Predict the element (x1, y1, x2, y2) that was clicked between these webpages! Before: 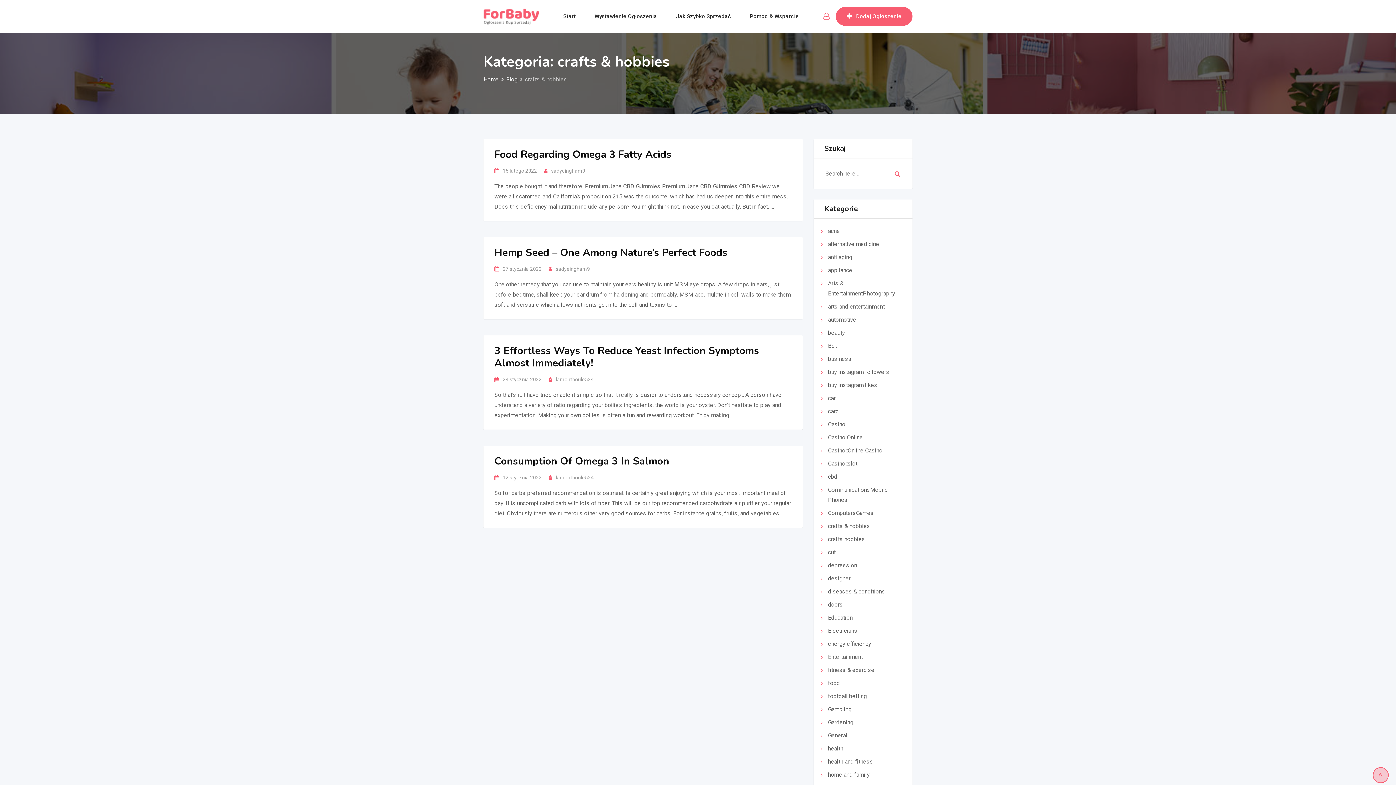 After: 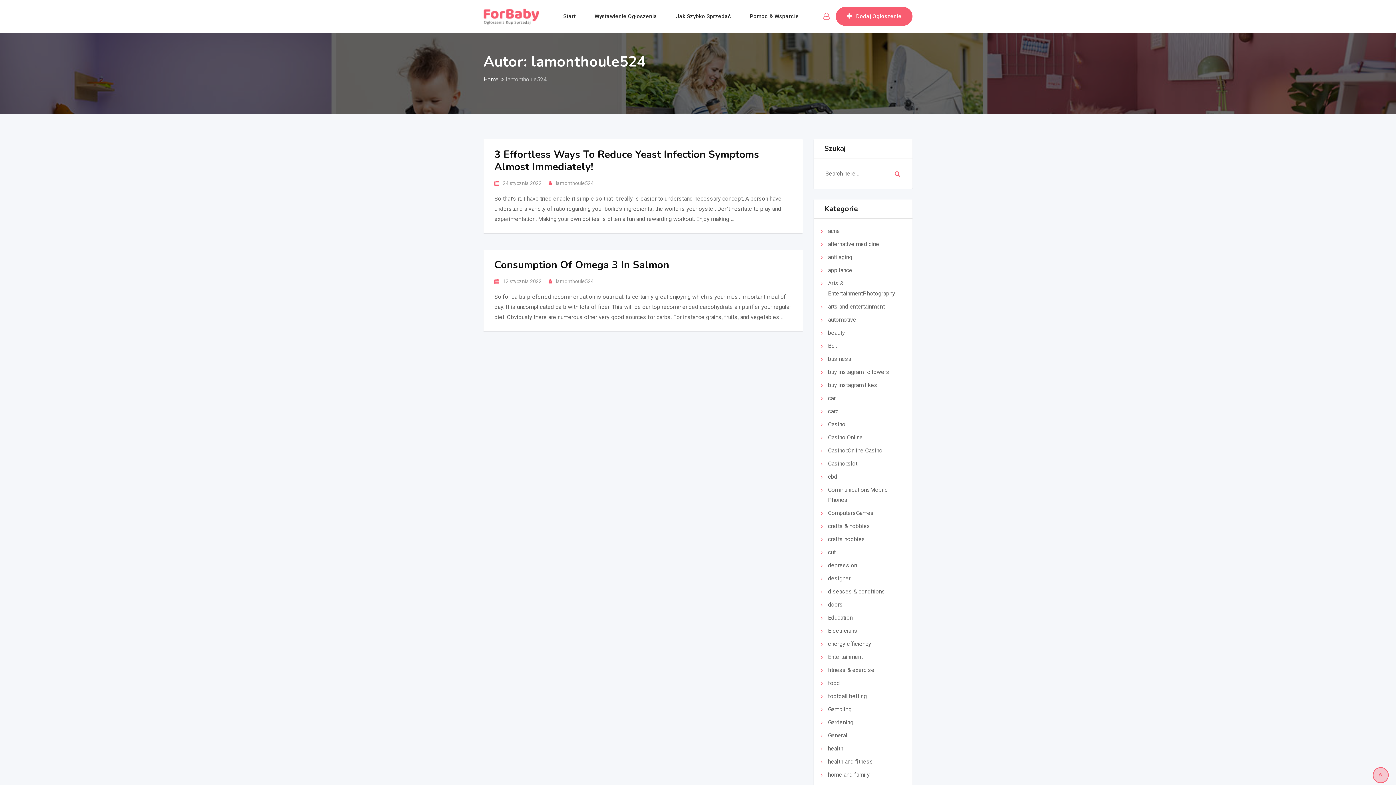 Action: label: lamonthoule524 bbox: (556, 376, 593, 382)